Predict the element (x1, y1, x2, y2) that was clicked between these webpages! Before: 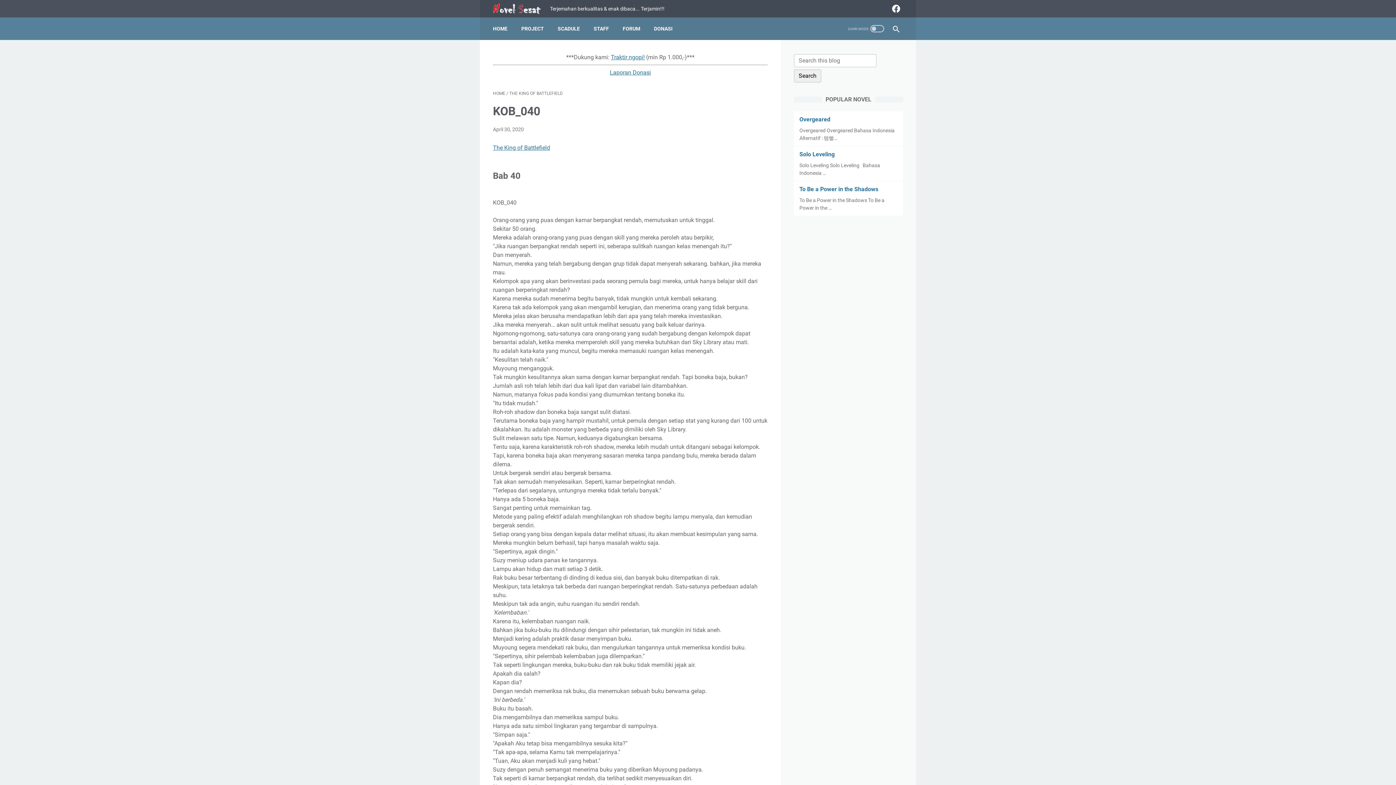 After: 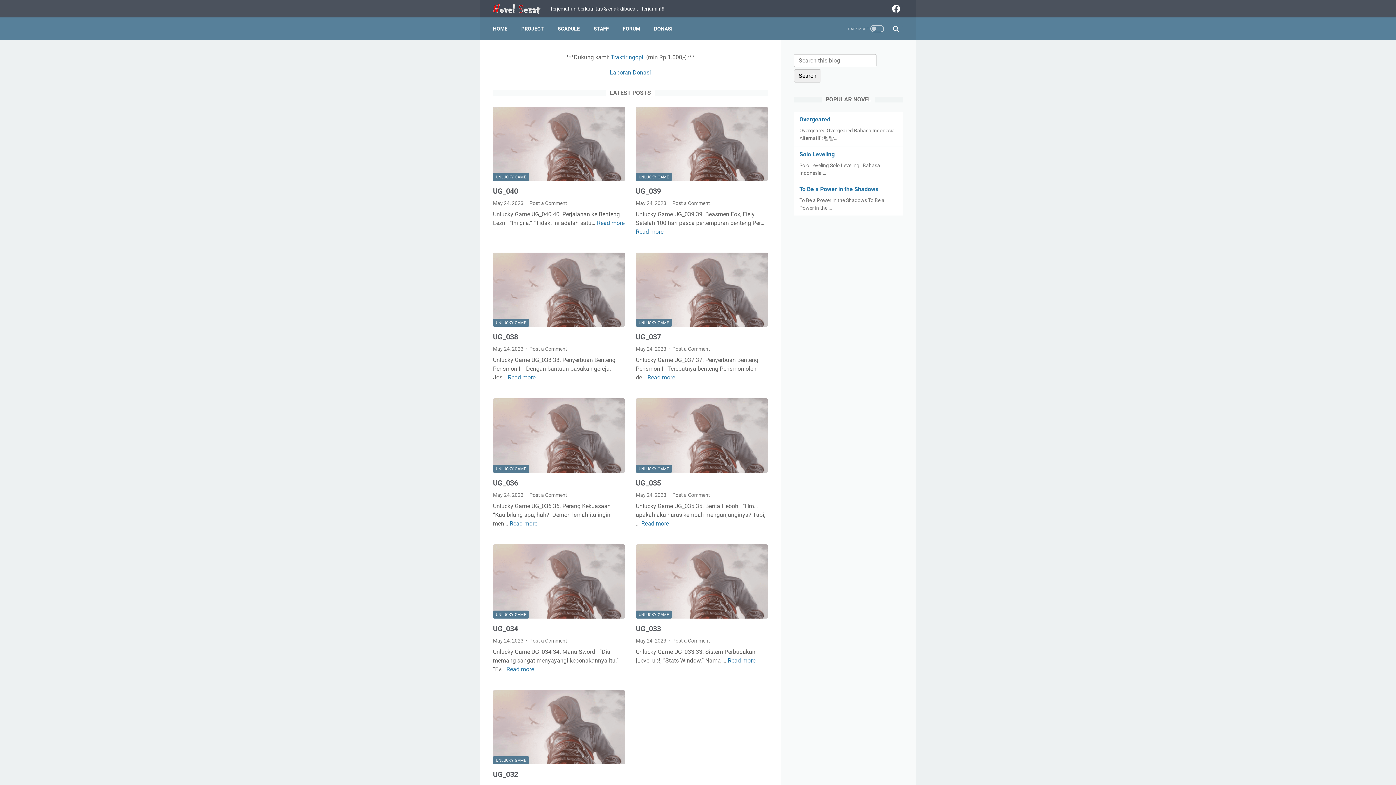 Action: bbox: (493, 0, 550, 16)